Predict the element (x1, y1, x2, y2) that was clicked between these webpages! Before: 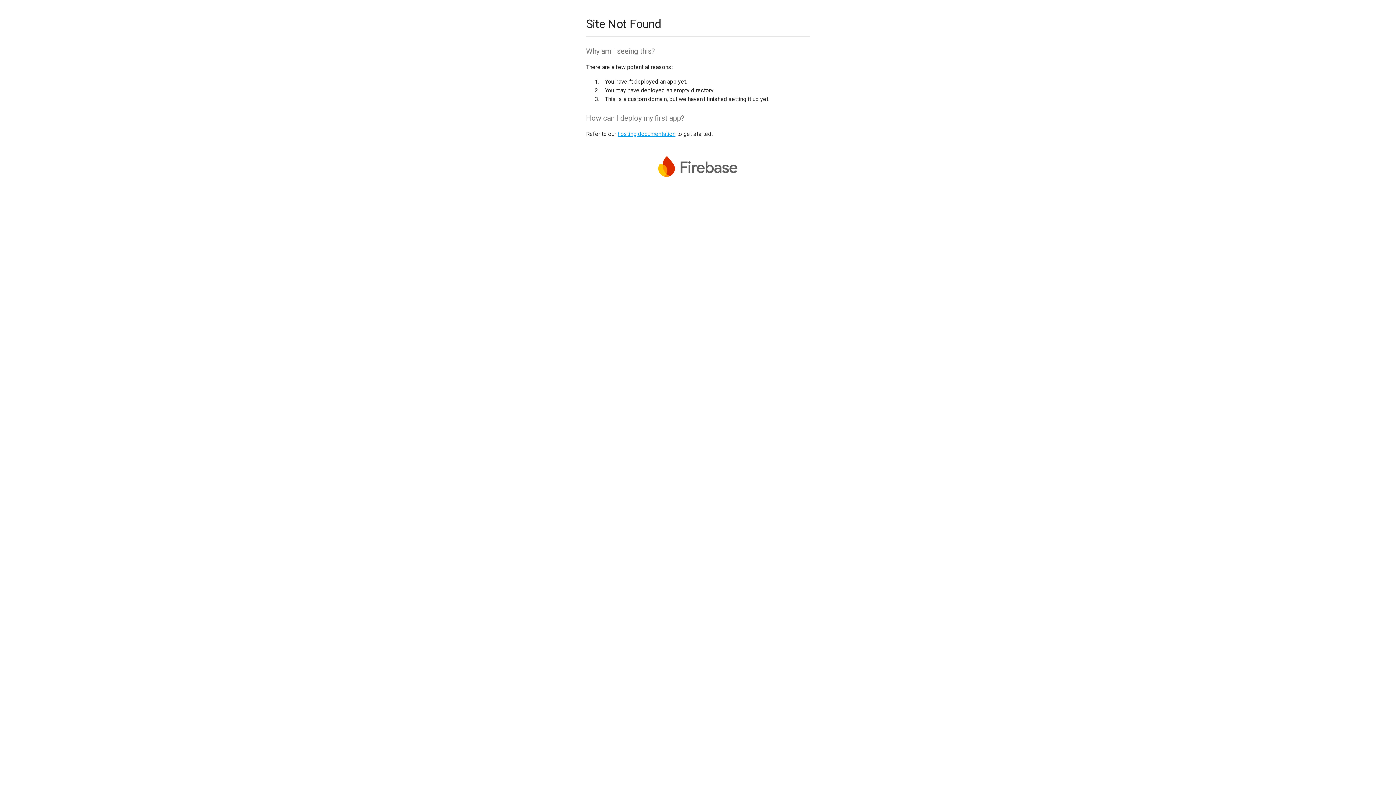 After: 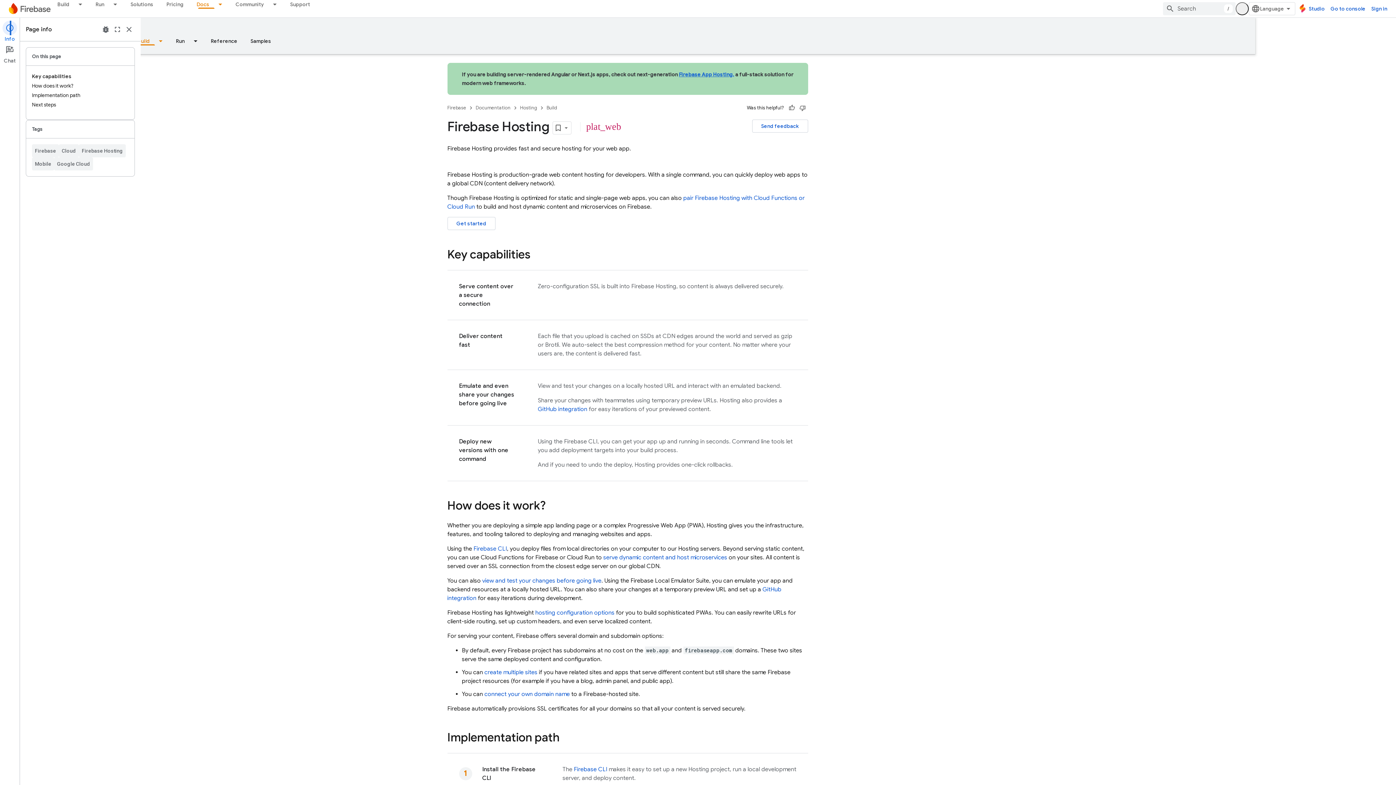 Action: label: hosting documentation bbox: (617, 130, 675, 137)